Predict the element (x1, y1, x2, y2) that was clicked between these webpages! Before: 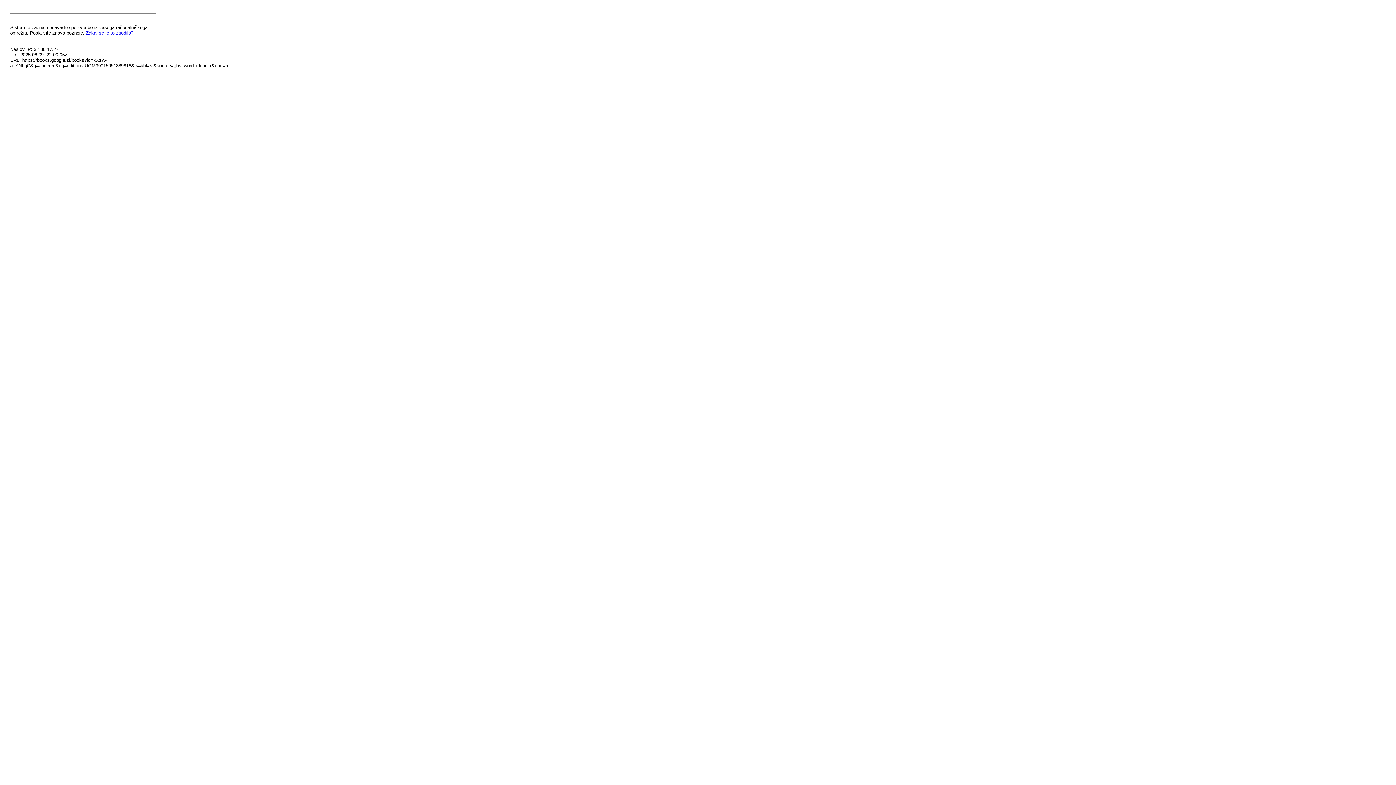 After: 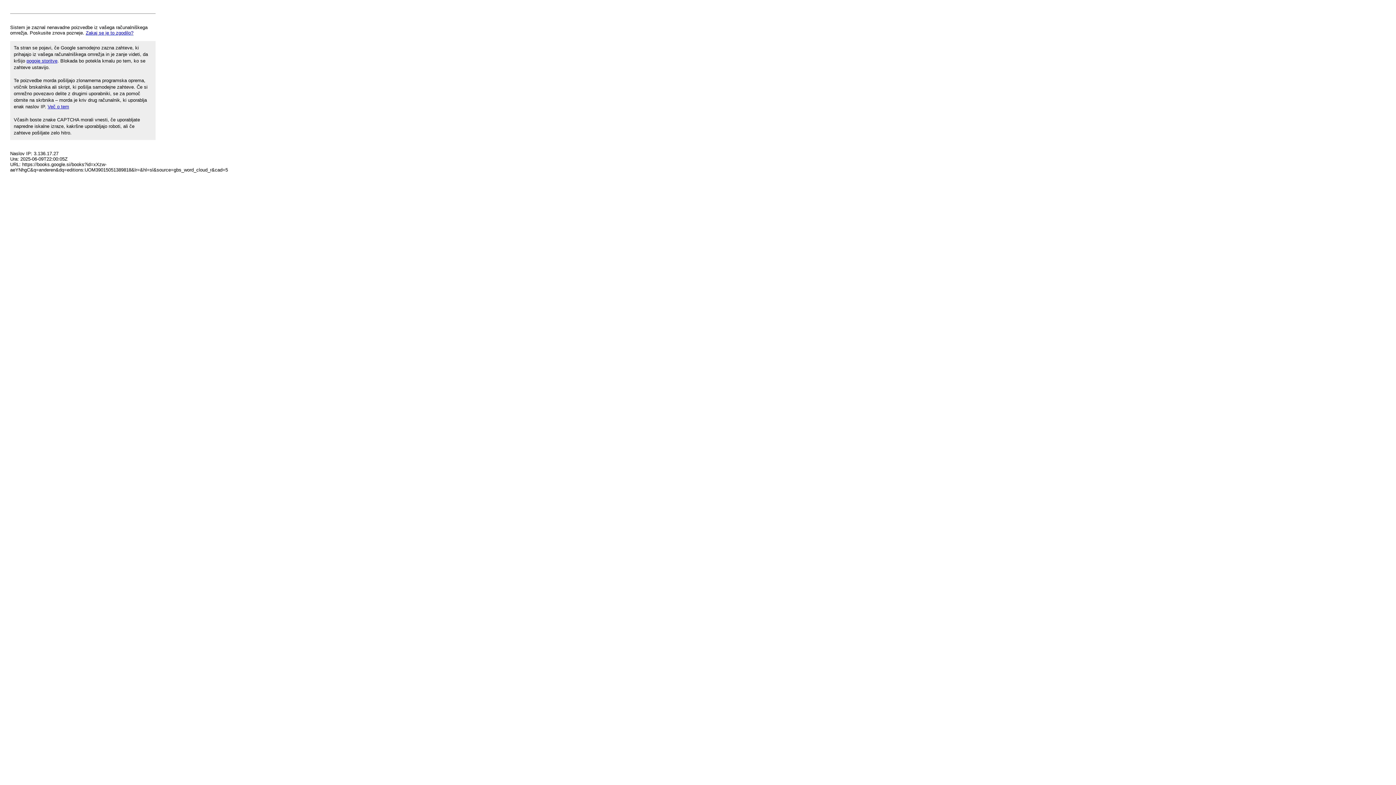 Action: label: Zakaj se je to zgodilo? bbox: (85, 30, 133, 35)